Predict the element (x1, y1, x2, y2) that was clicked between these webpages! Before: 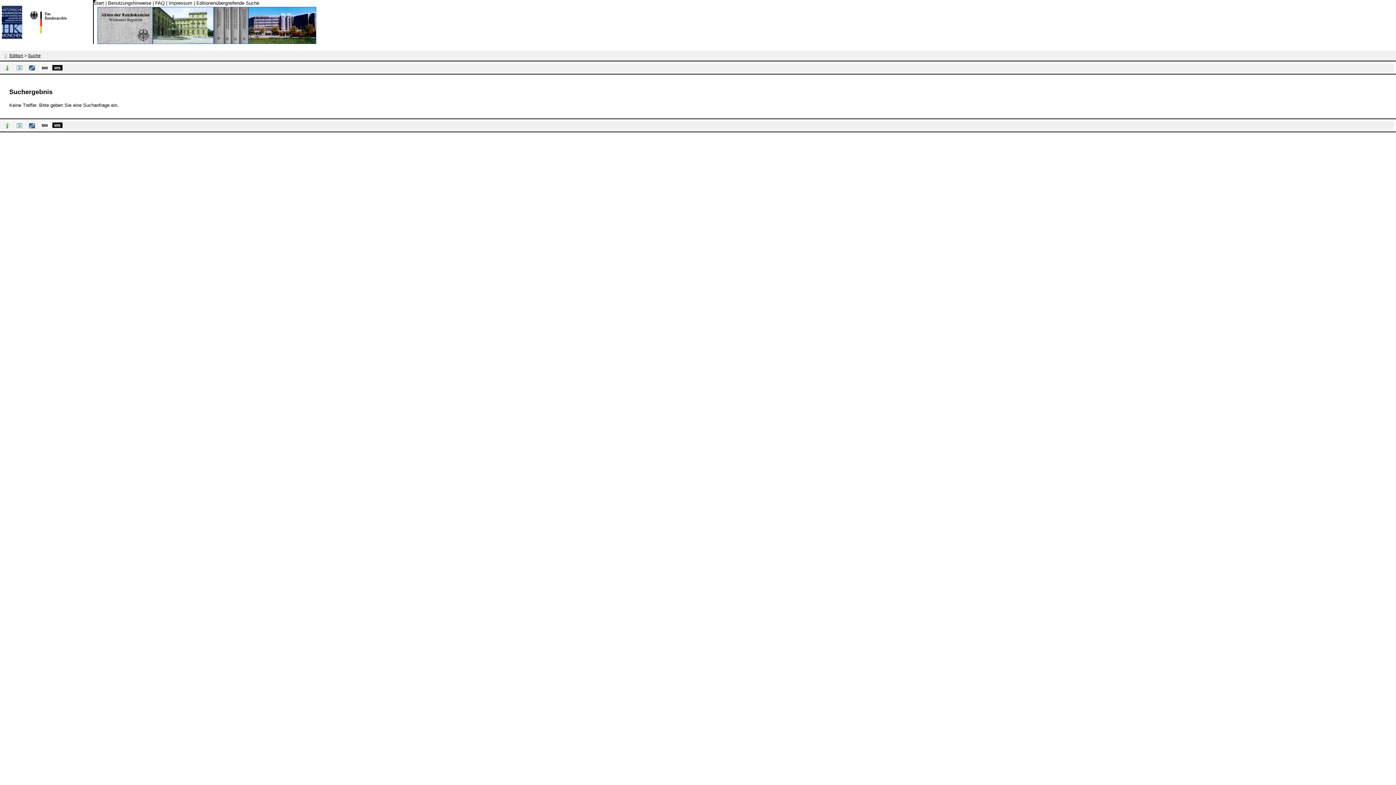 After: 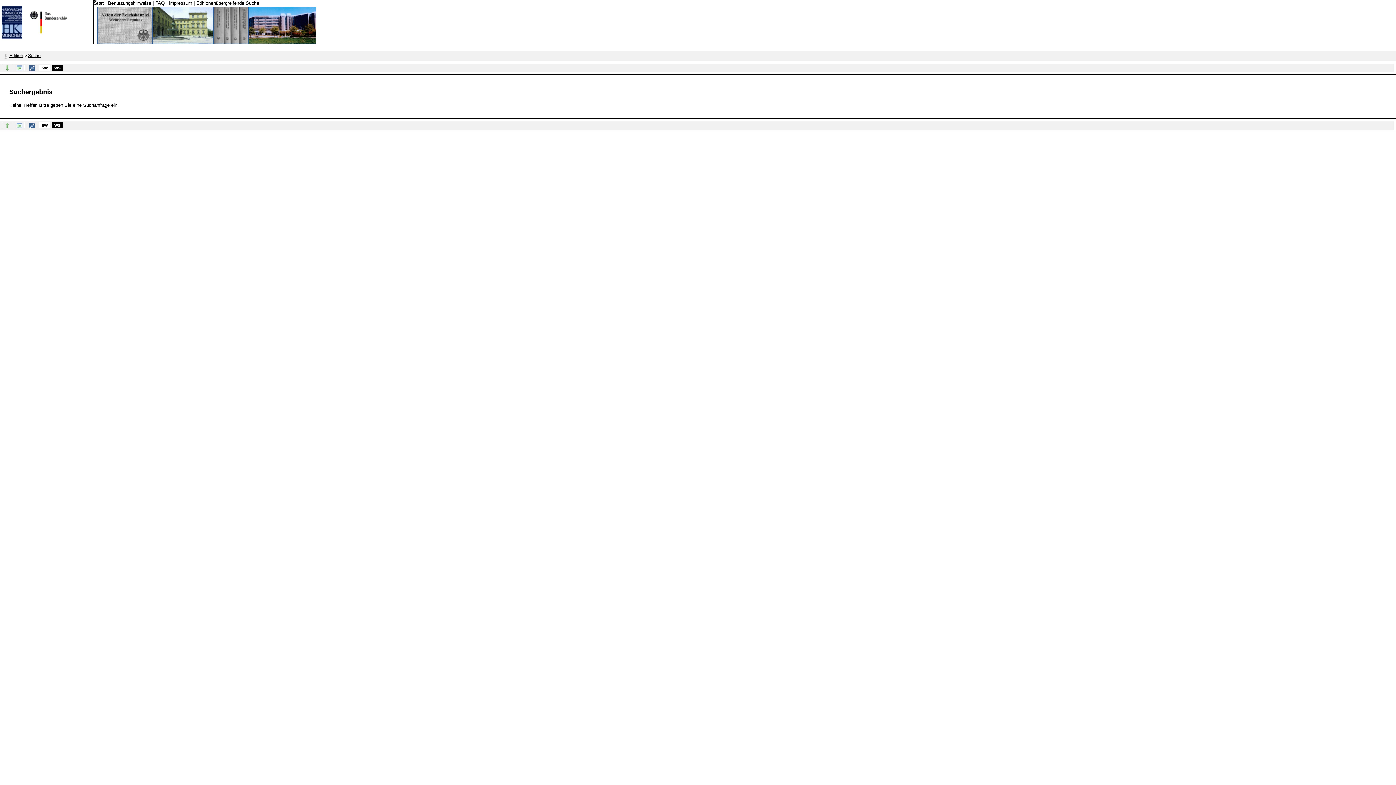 Action: bbox: (0, 63, 1, 69) label:  